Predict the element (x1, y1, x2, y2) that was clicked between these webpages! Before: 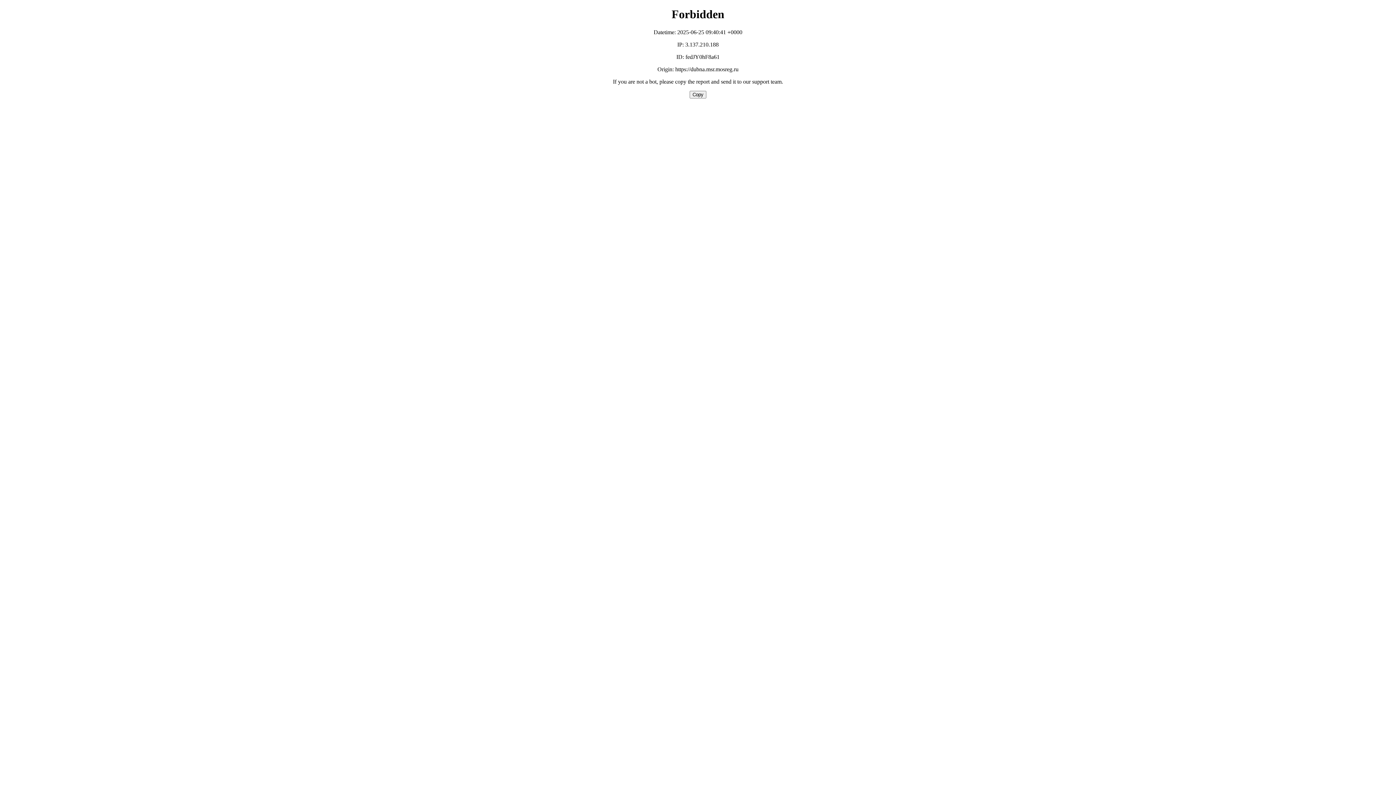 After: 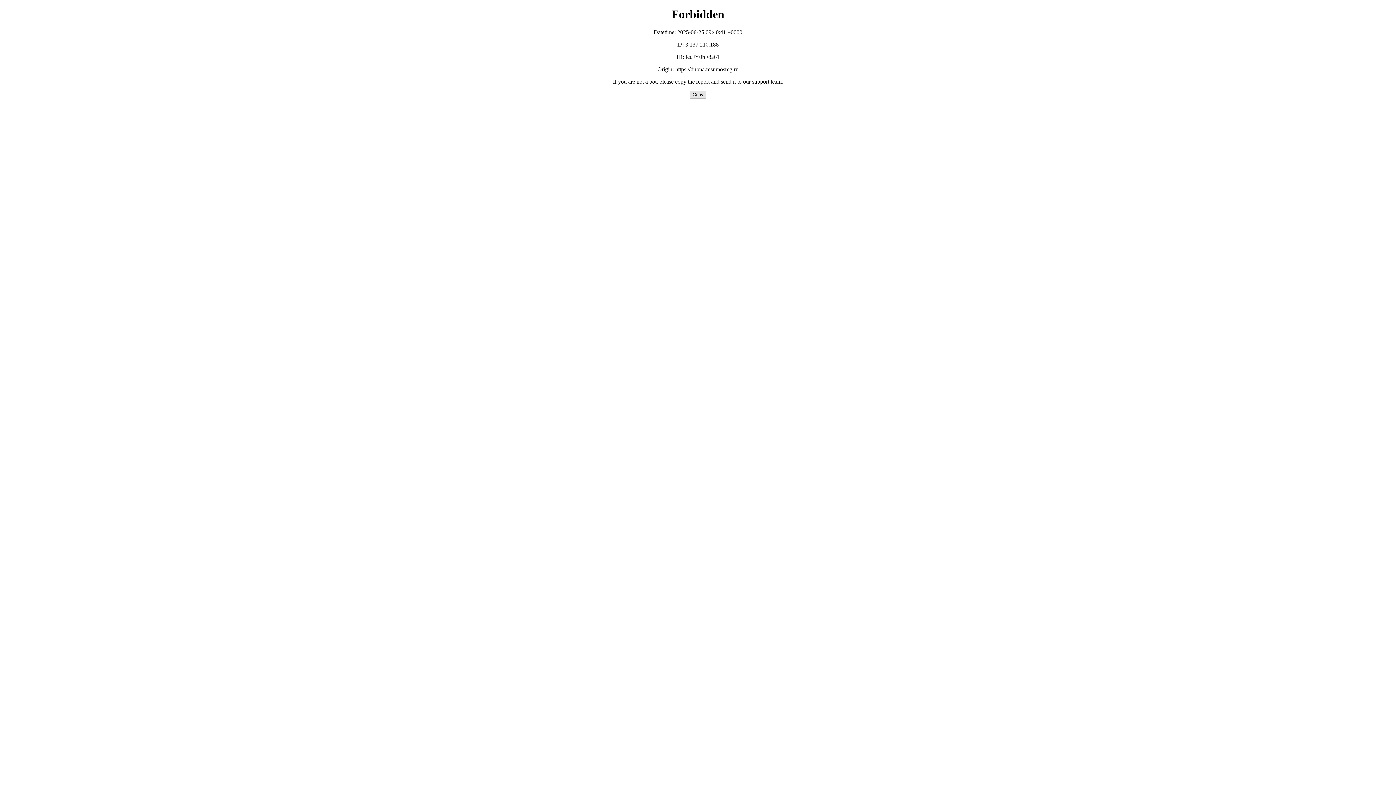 Action: bbox: (689, 90, 706, 98) label: Copy